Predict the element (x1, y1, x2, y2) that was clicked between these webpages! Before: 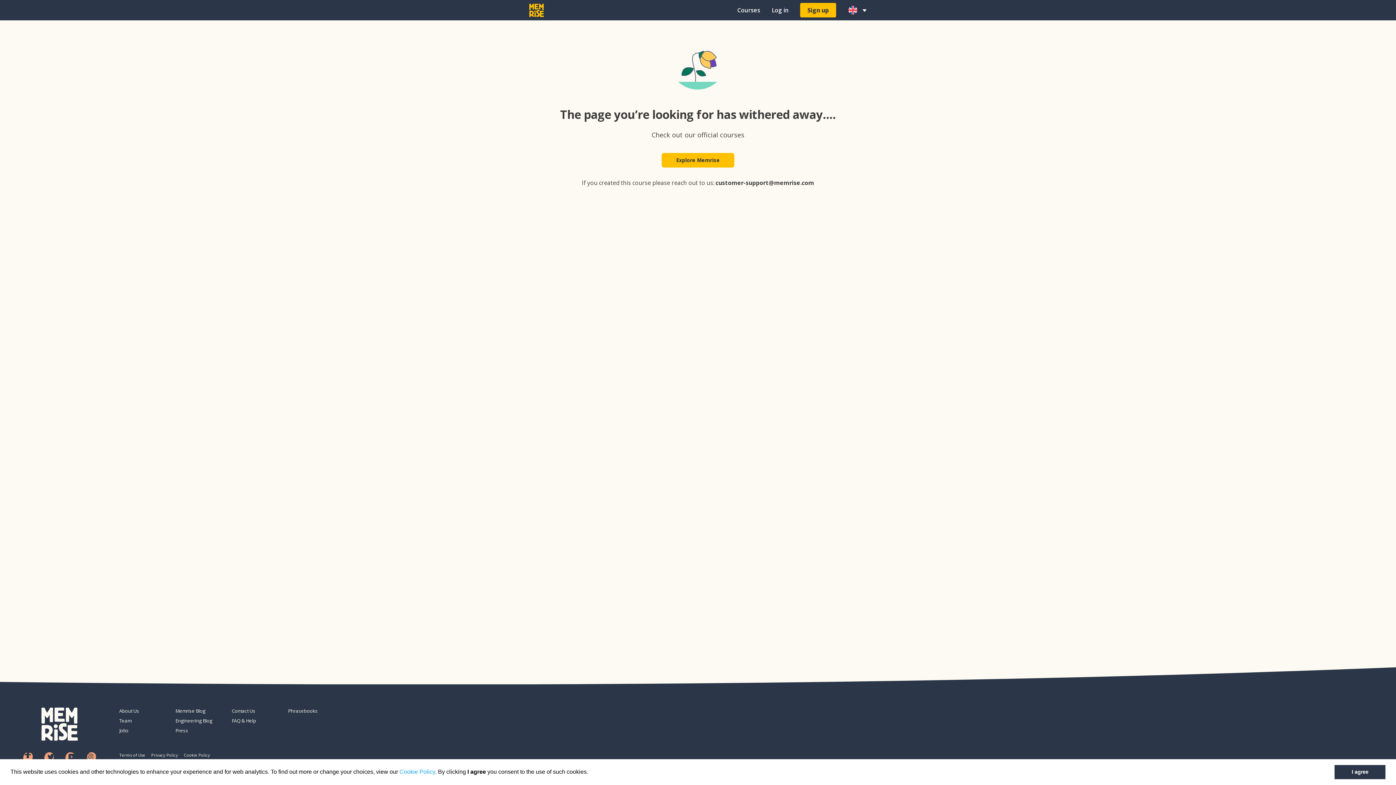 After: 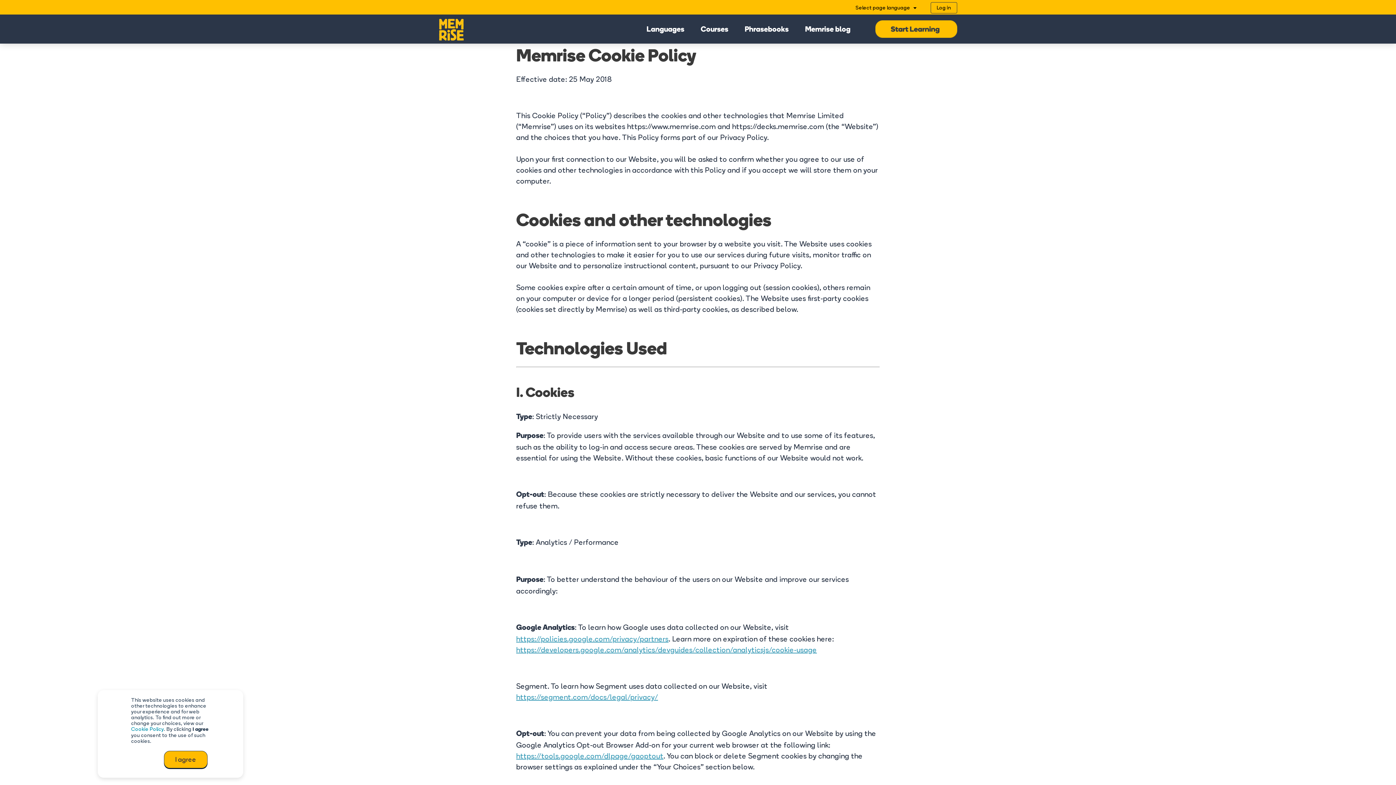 Action: label: Cookie Policy bbox: (399, 769, 435, 775)